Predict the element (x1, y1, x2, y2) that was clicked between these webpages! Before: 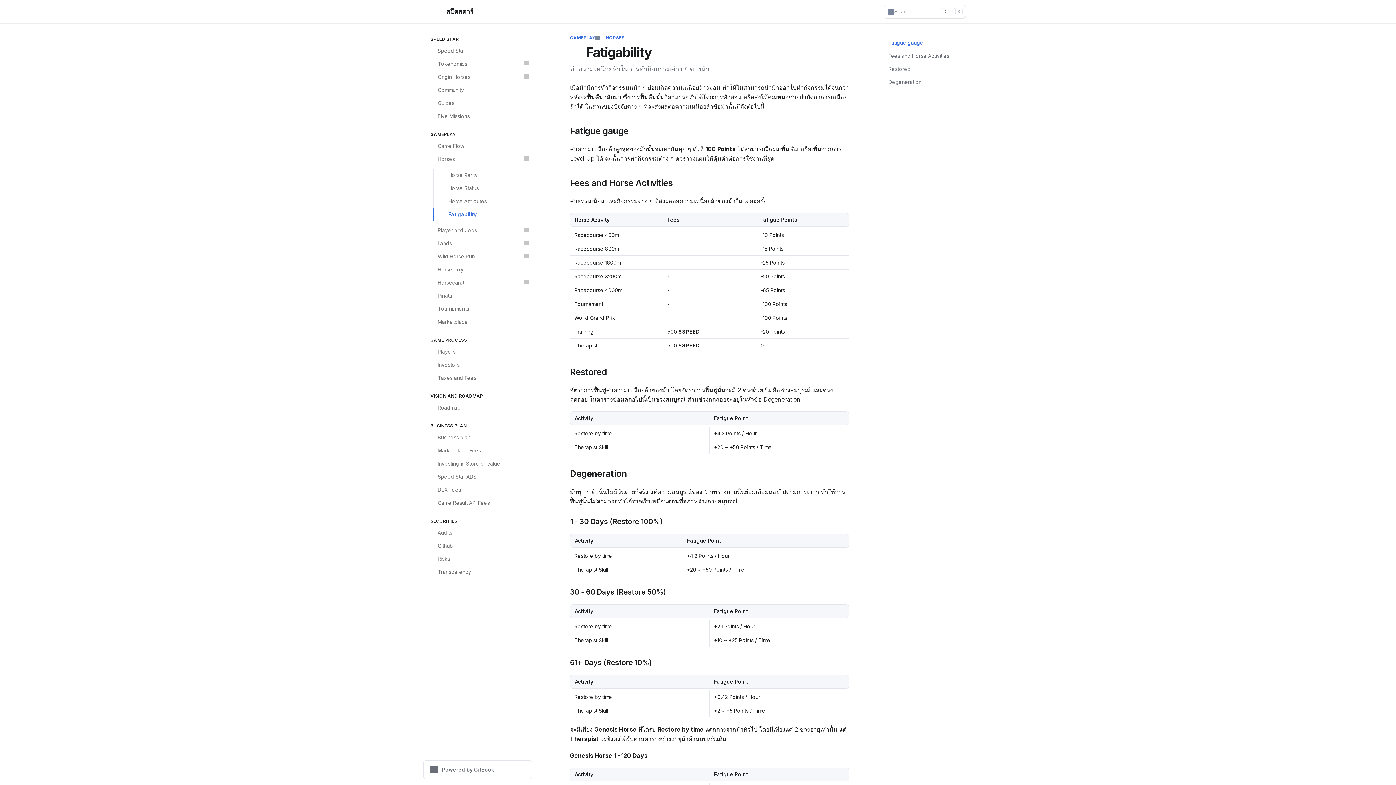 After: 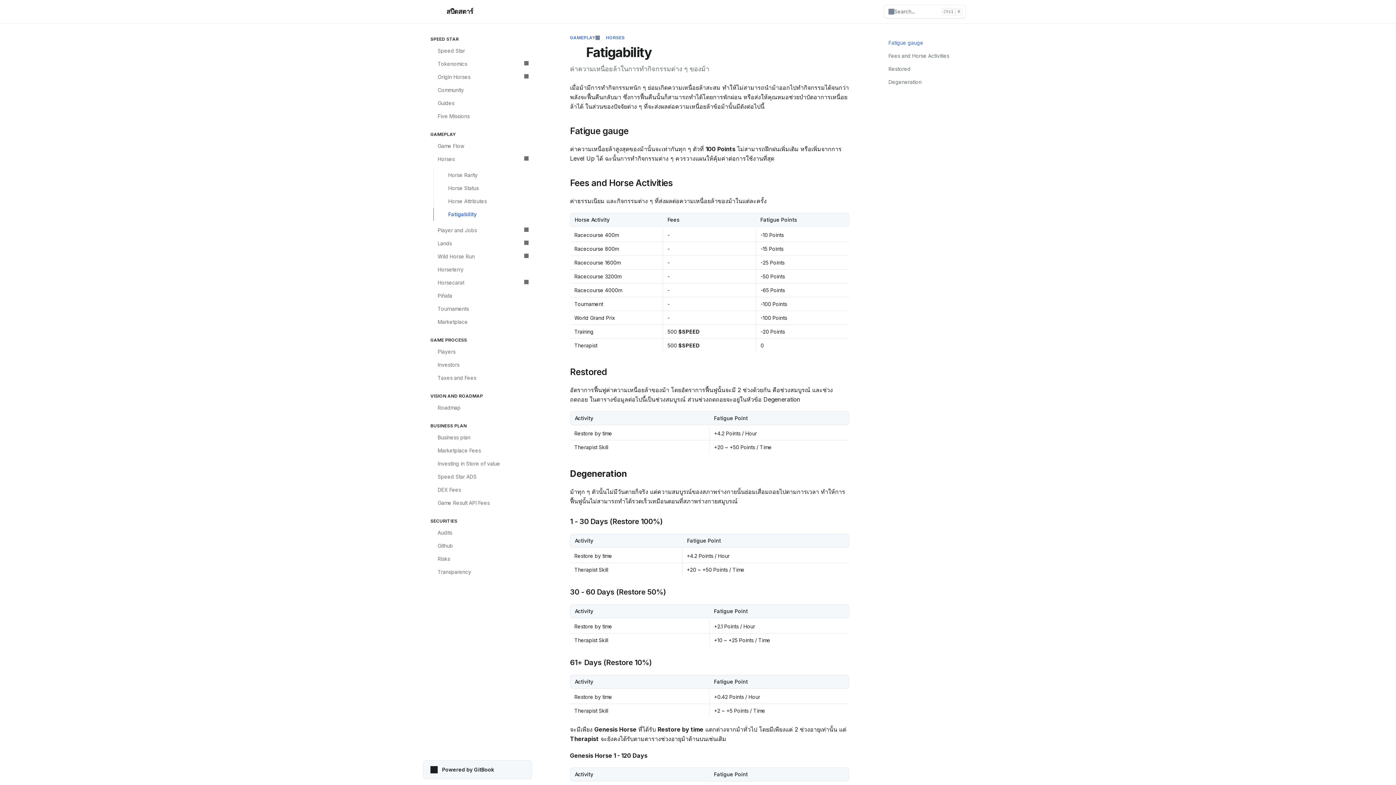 Action: bbox: (423, 760, 532, 779) label: Powered by GitBook